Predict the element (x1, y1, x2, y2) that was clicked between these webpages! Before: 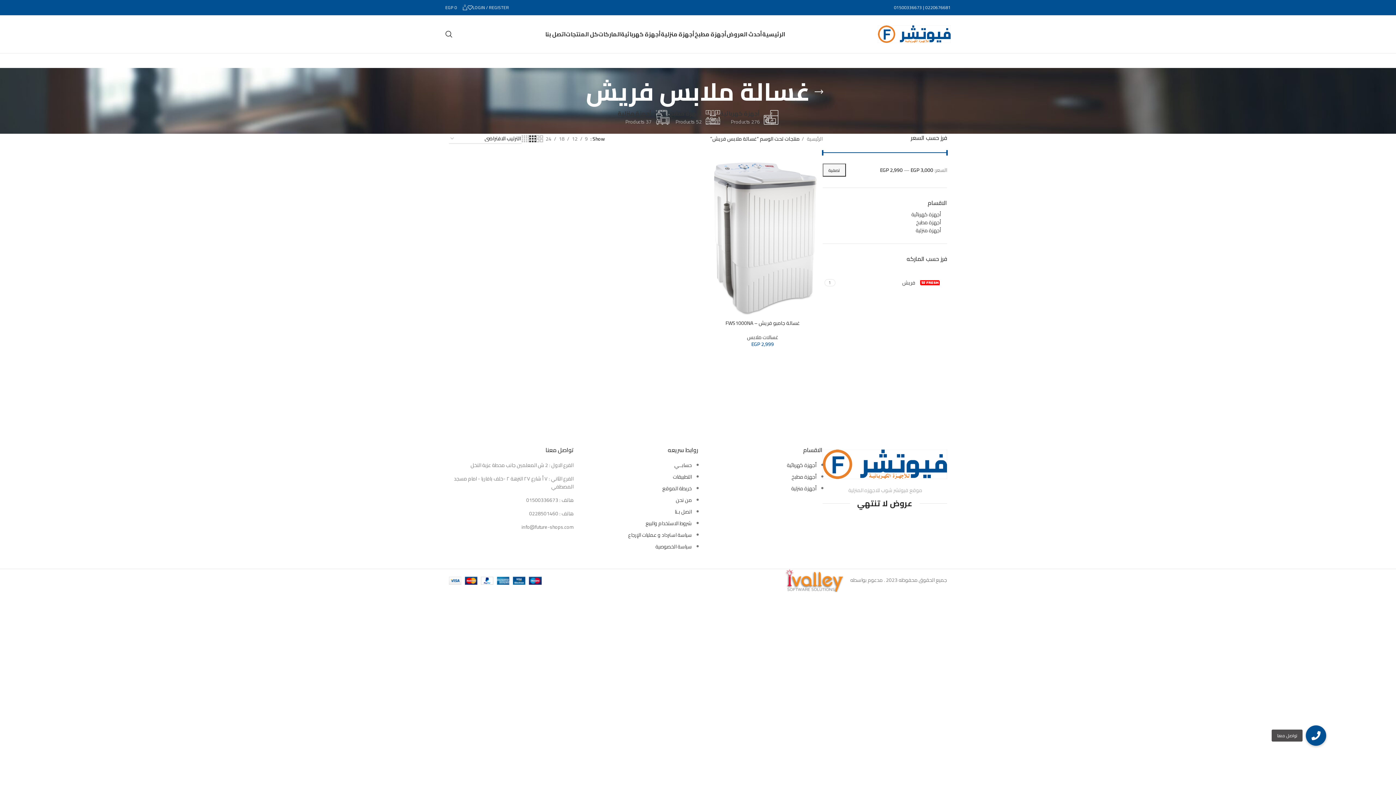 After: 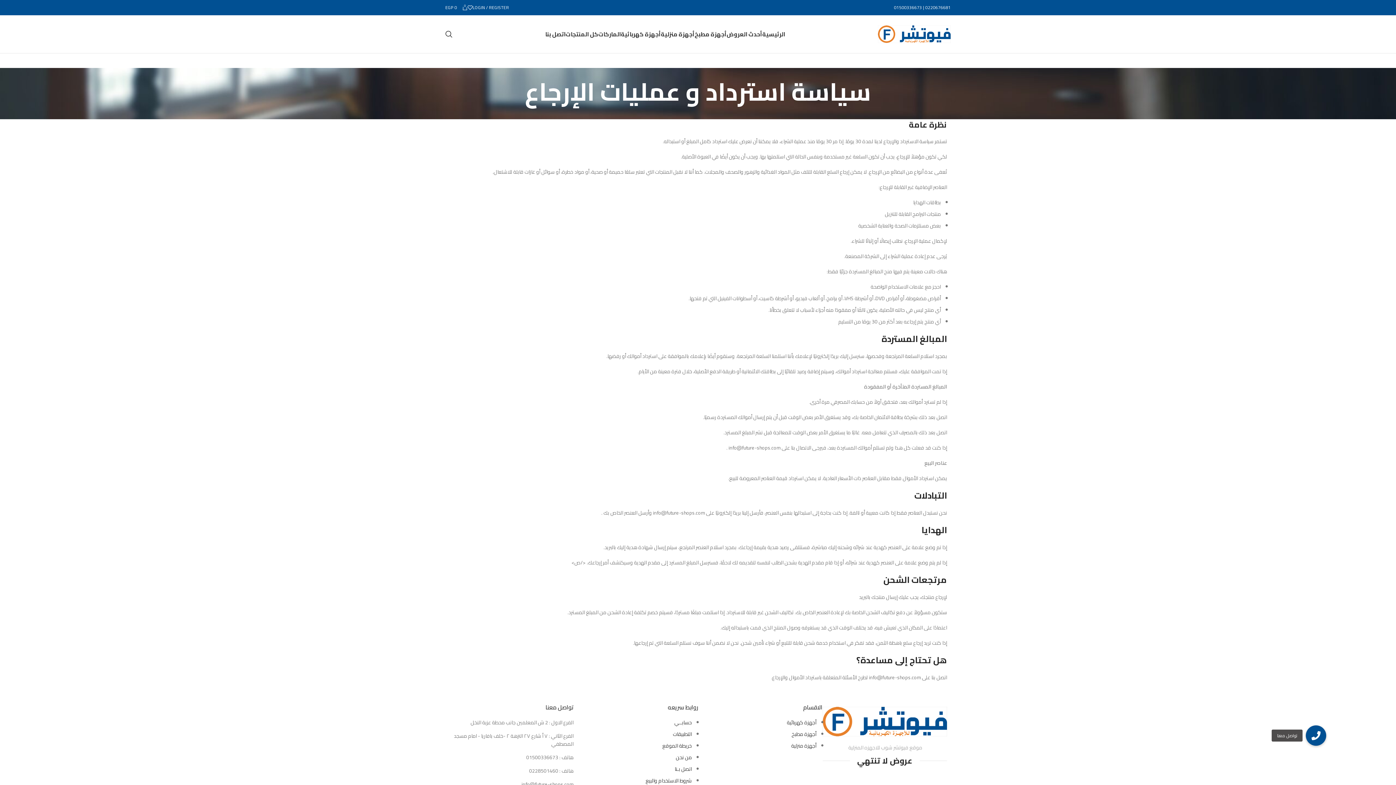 Action: label: سياسة استرداد و عمليات الإرجاع bbox: (628, 530, 692, 540)